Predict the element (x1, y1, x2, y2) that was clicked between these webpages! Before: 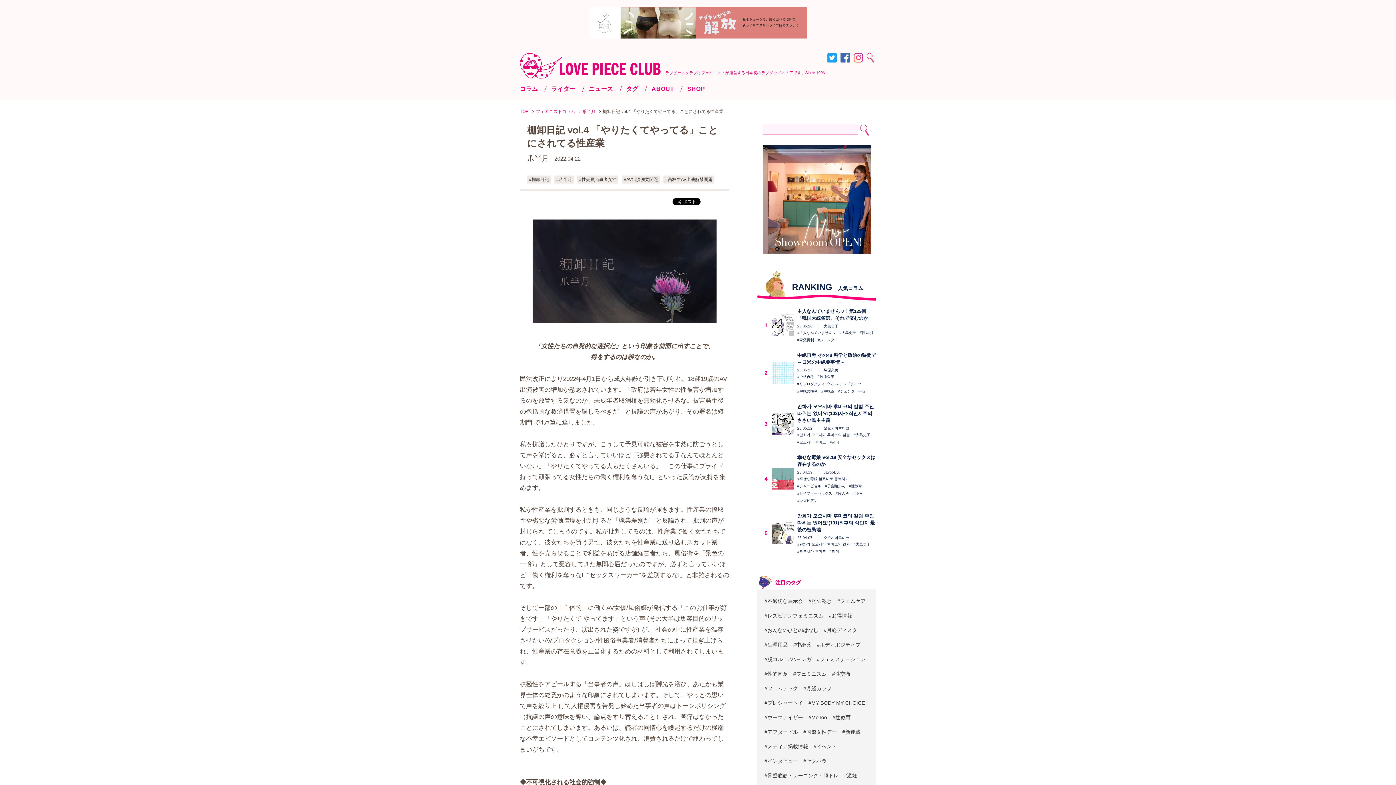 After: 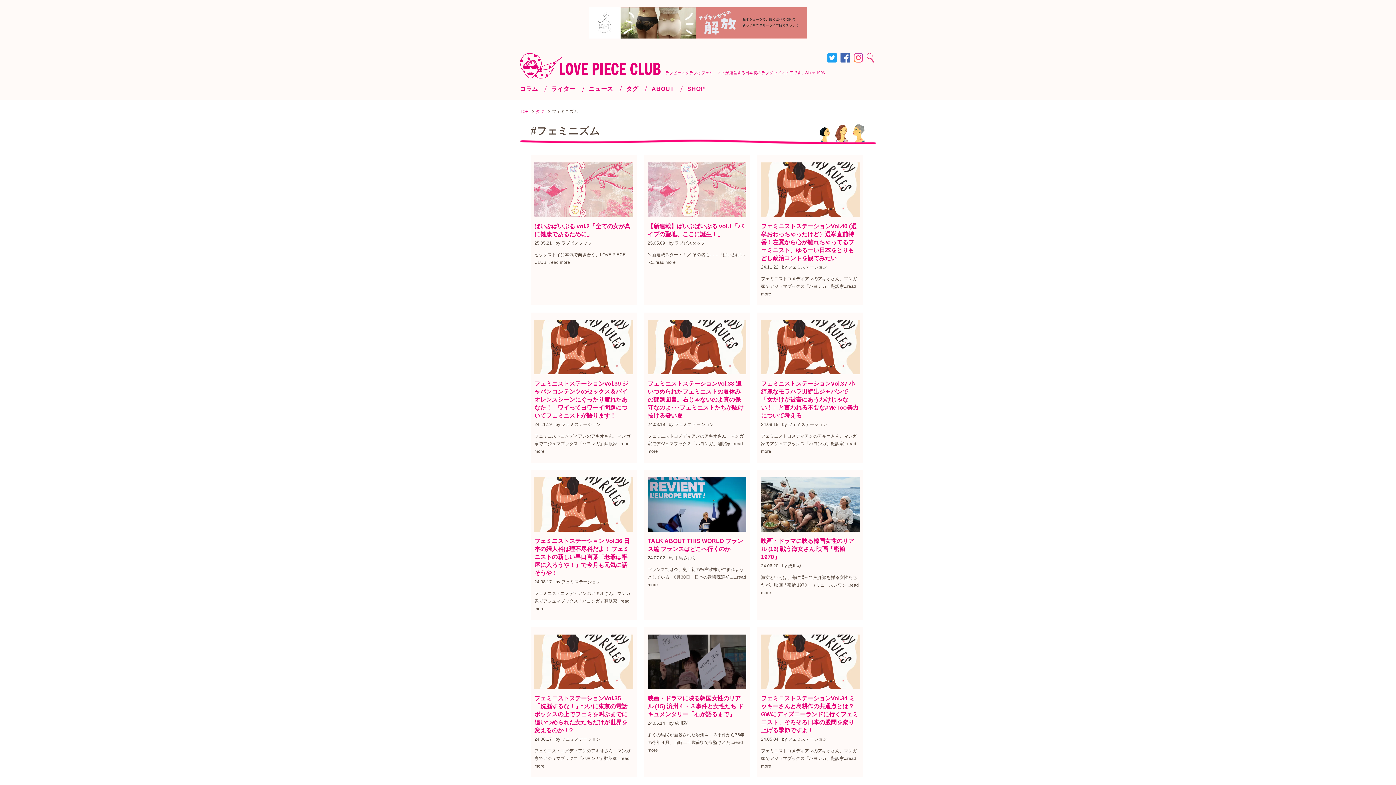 Action: bbox: (793, 671, 826, 676) label: #フェミニズム